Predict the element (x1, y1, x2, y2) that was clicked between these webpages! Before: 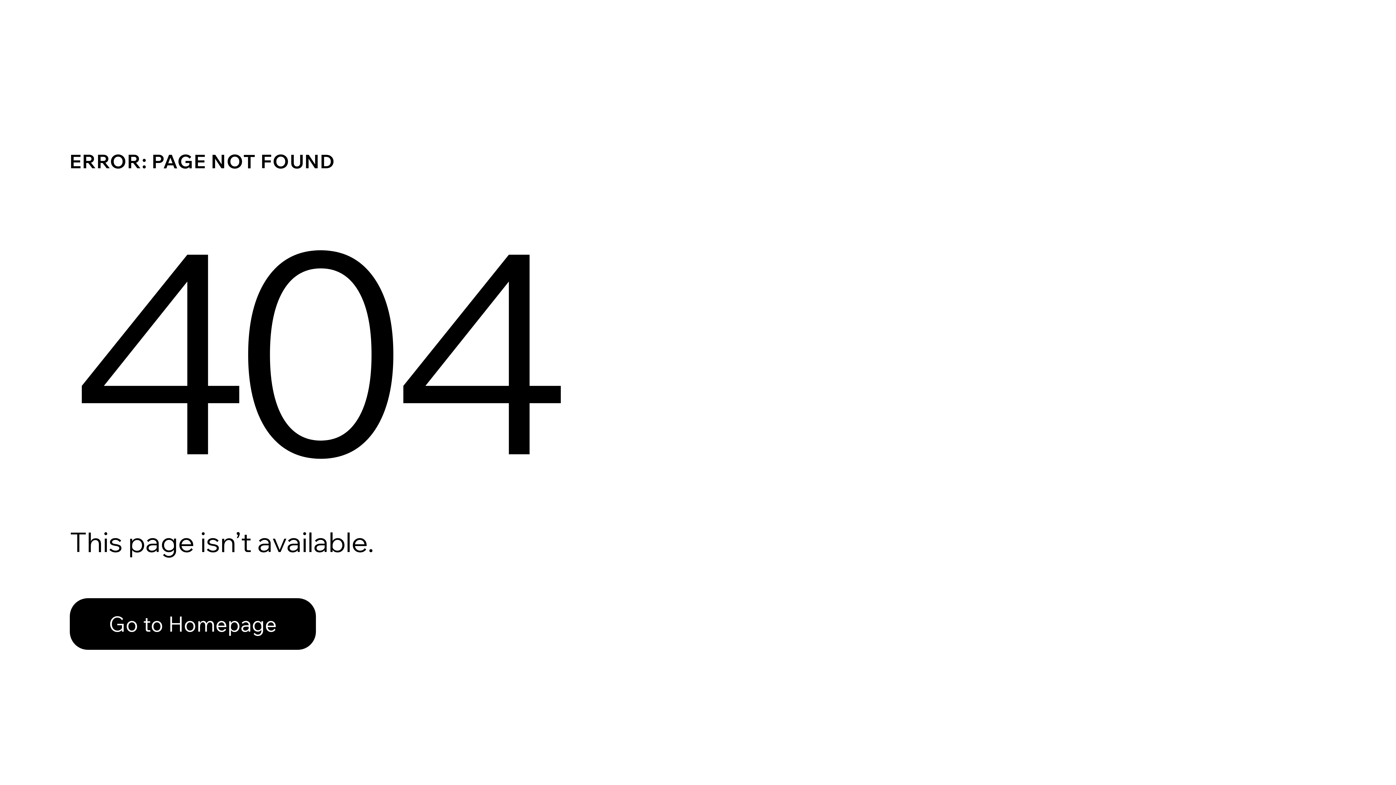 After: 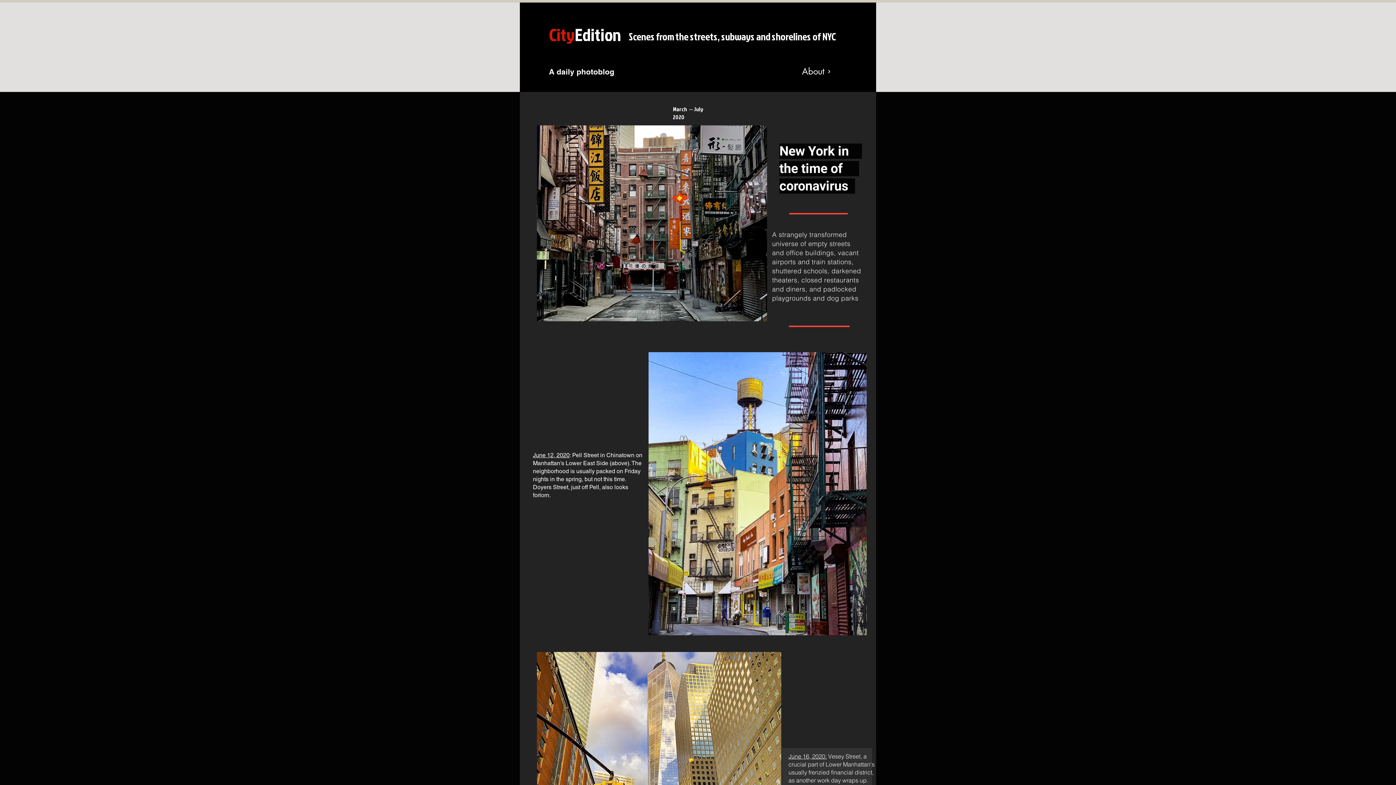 Action: bbox: (69, 598, 316, 650) label: Go to Homepage